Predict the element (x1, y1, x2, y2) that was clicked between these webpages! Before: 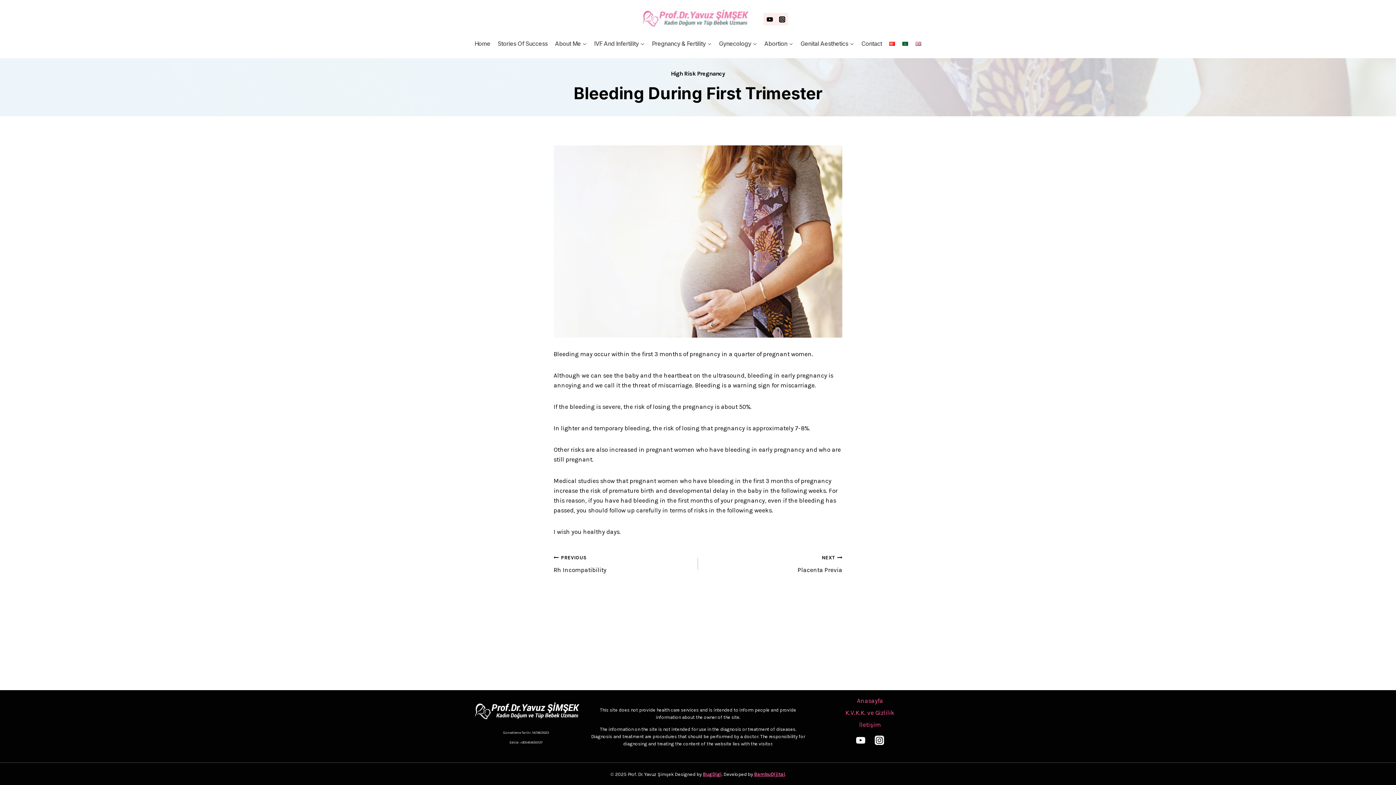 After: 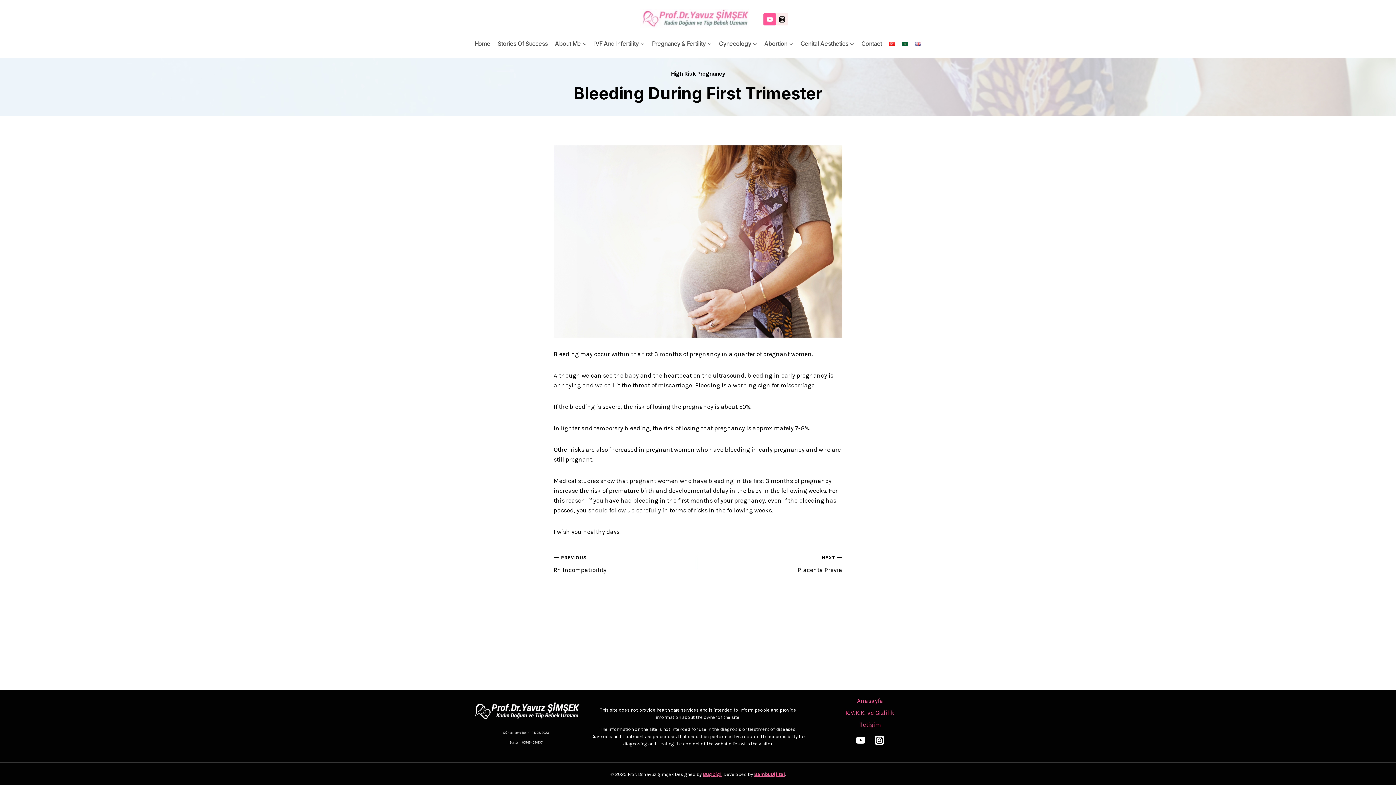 Action: bbox: (763, 13, 776, 25) label: Youtube